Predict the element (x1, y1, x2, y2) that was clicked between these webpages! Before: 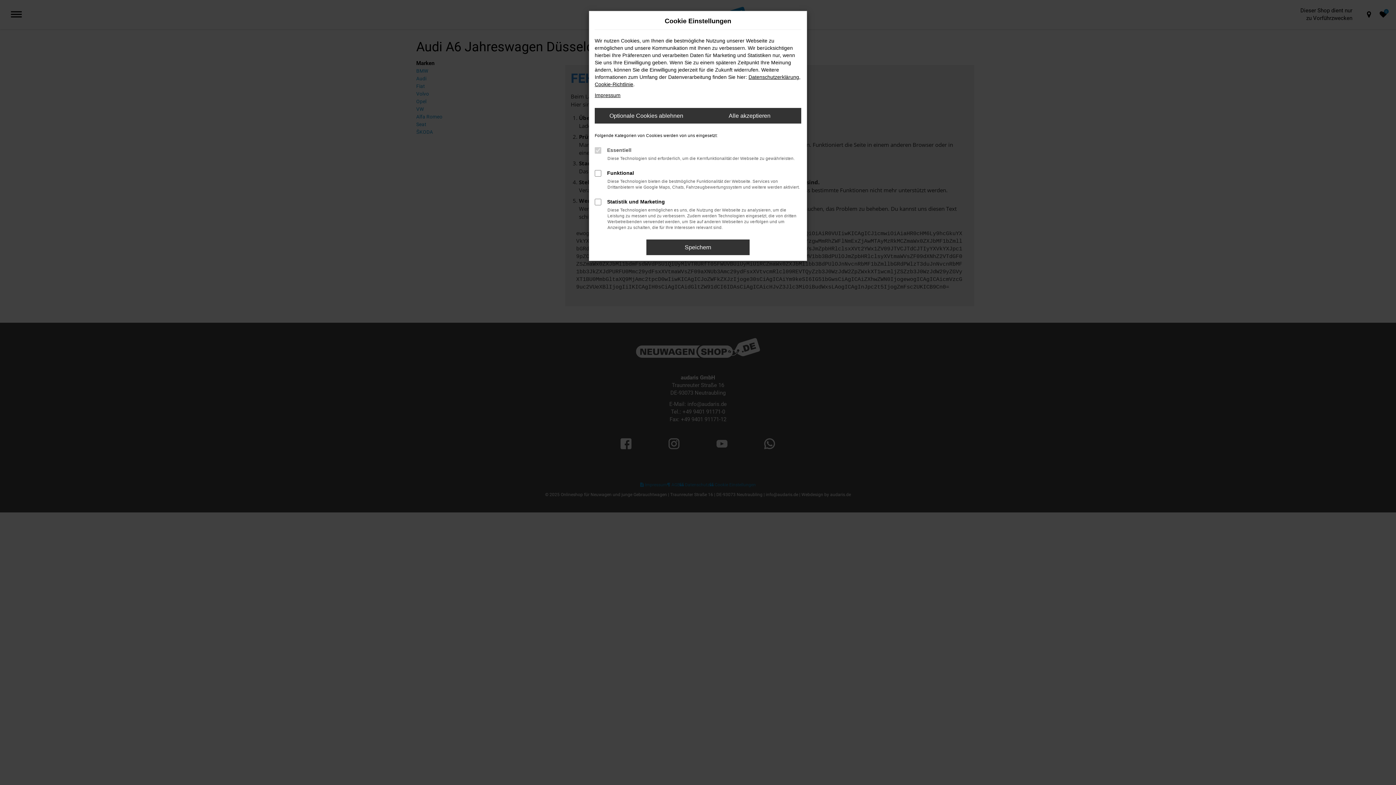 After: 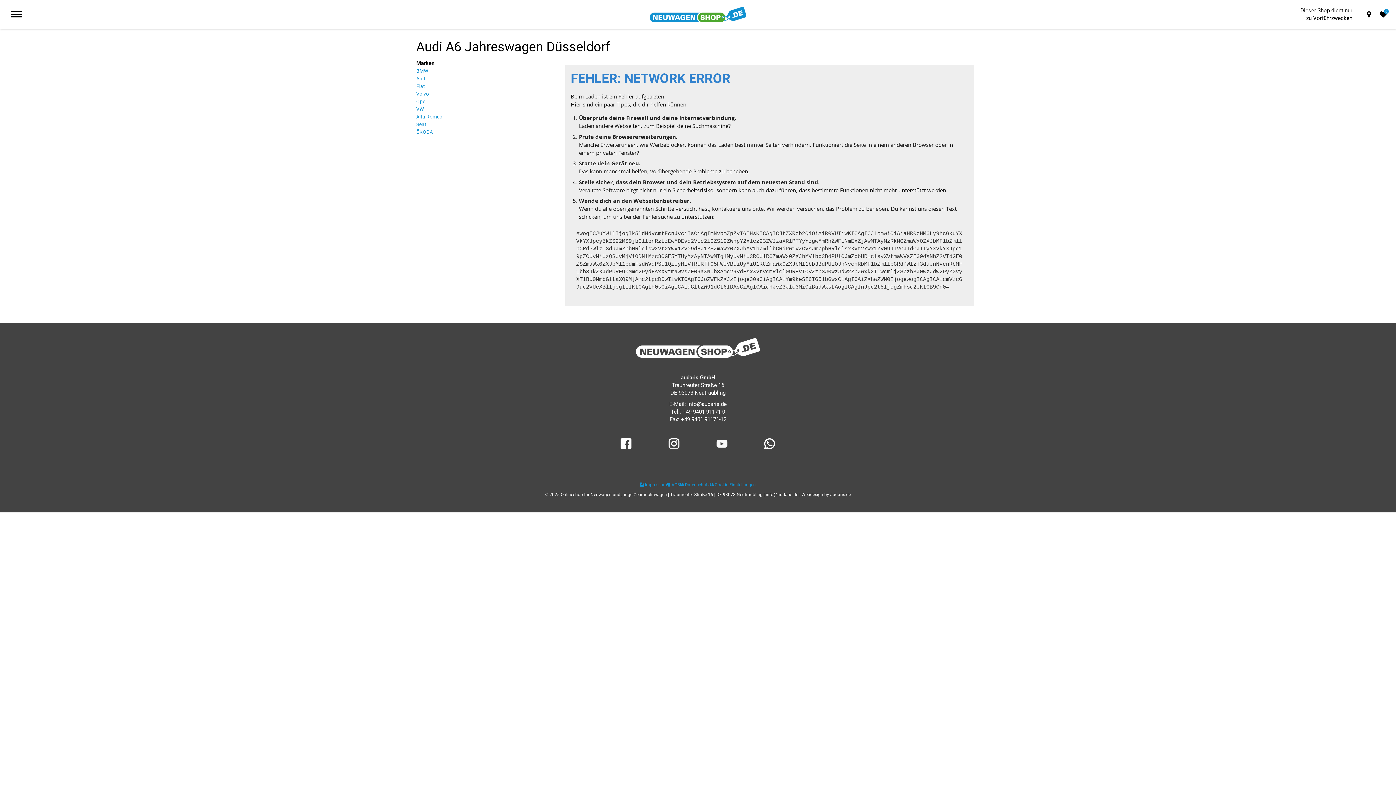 Action: label: Alle akzeptieren bbox: (698, 108, 801, 123)